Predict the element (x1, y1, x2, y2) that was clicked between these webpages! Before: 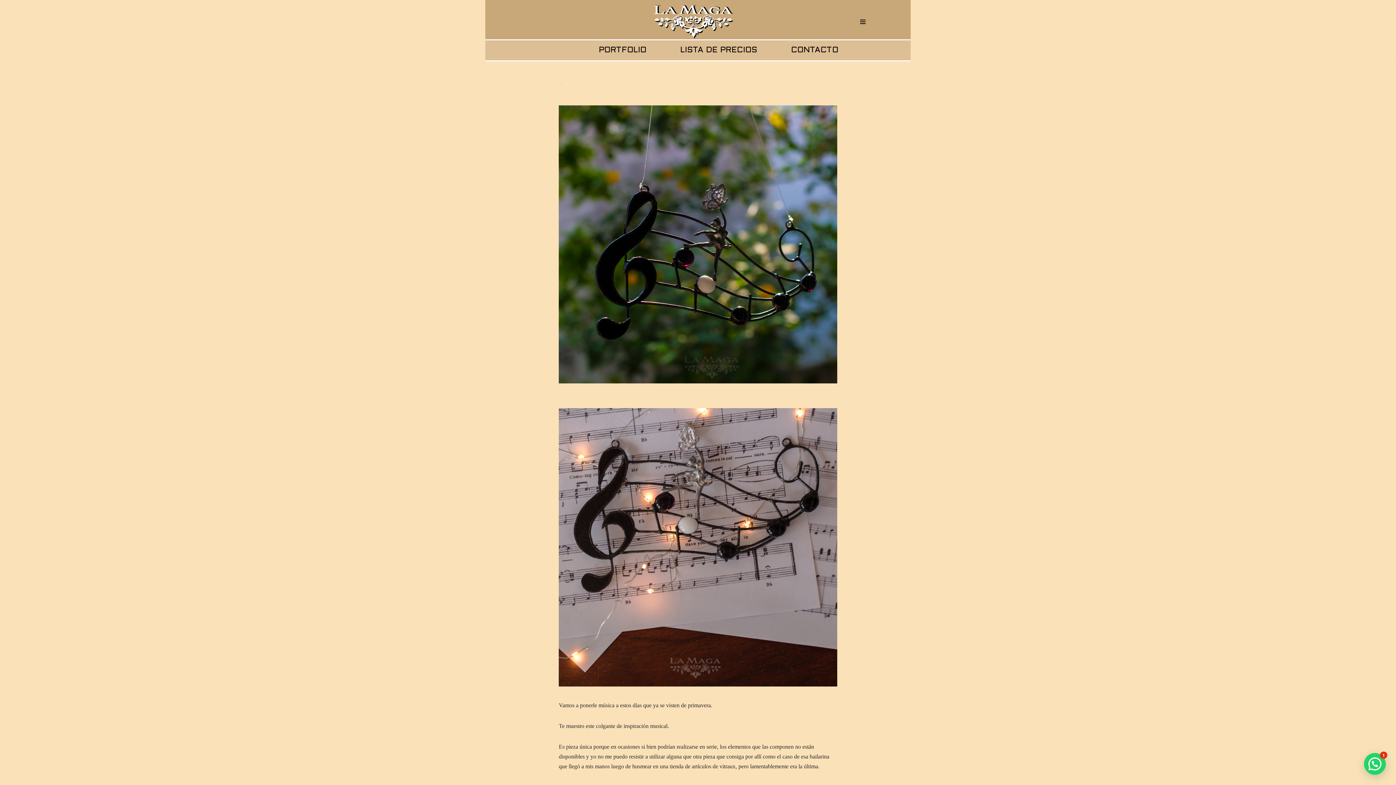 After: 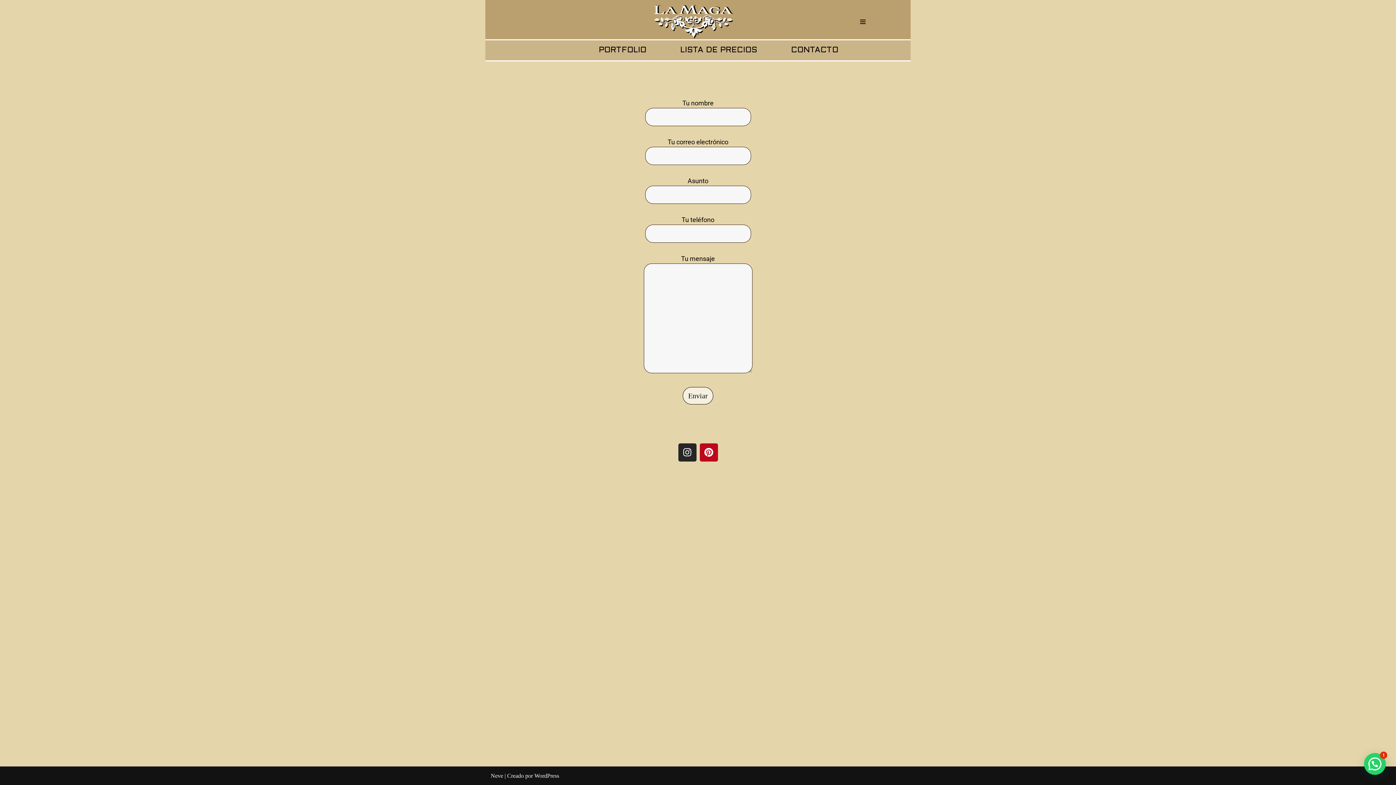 Action: bbox: (791, 43, 838, 57) label: CONTACTO